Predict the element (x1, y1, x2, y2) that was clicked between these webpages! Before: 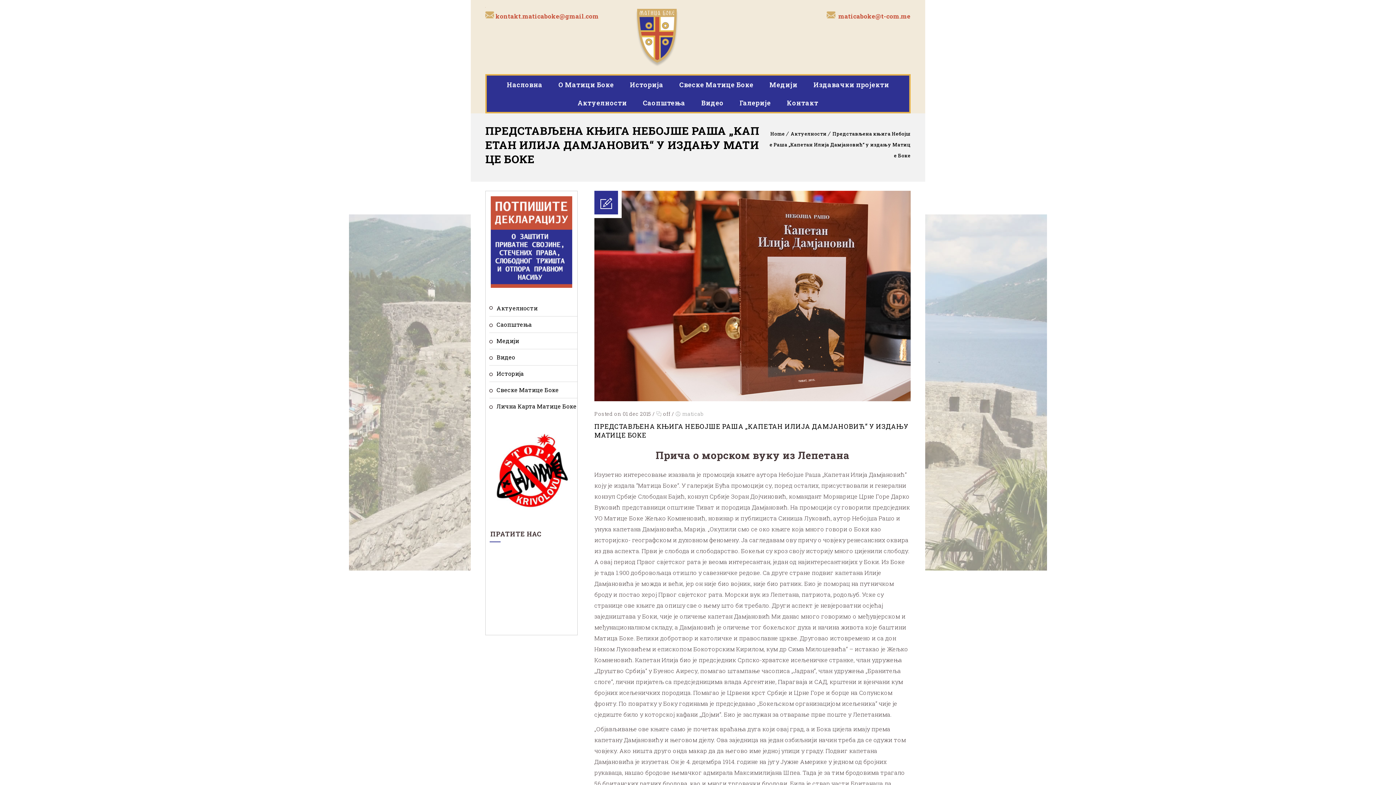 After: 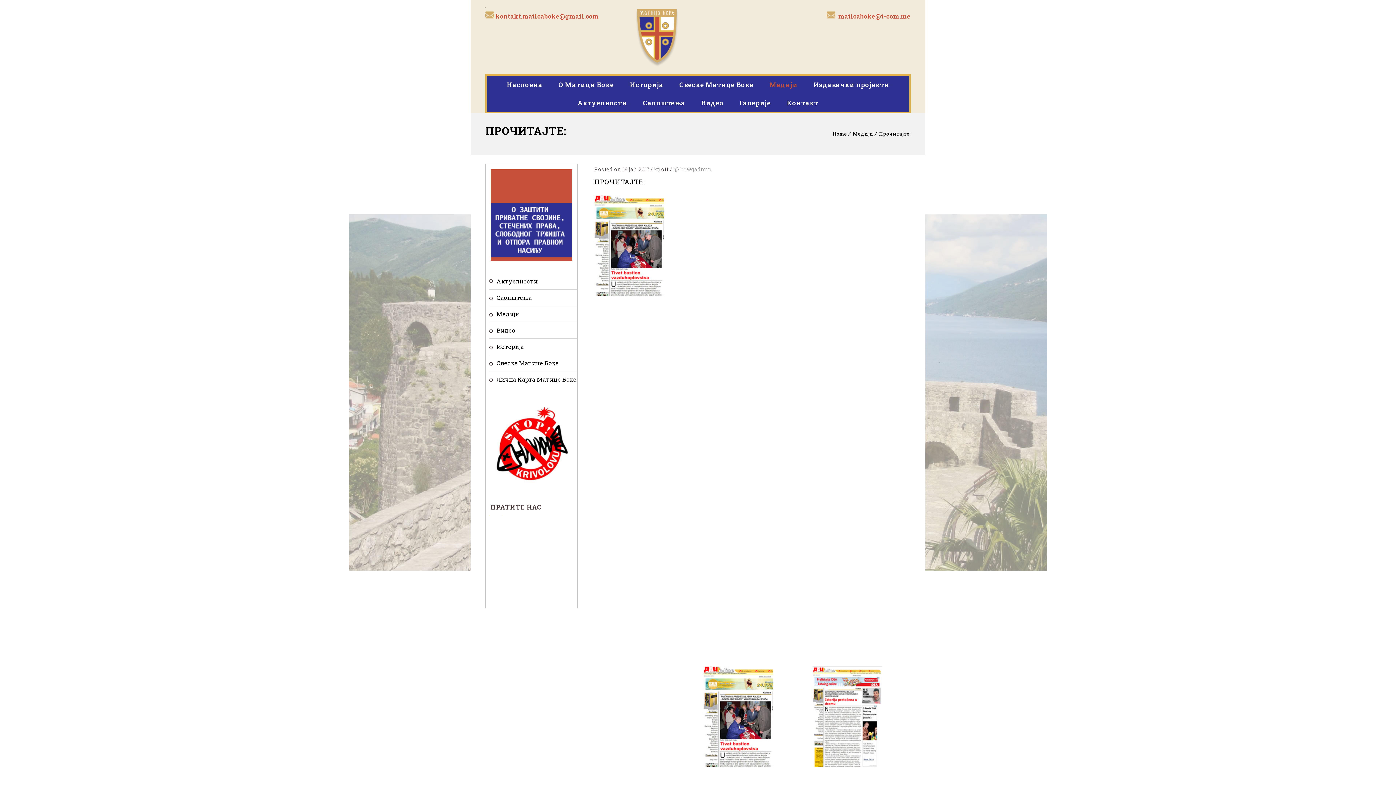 Action: label: Медији bbox: (489, 333, 581, 349)